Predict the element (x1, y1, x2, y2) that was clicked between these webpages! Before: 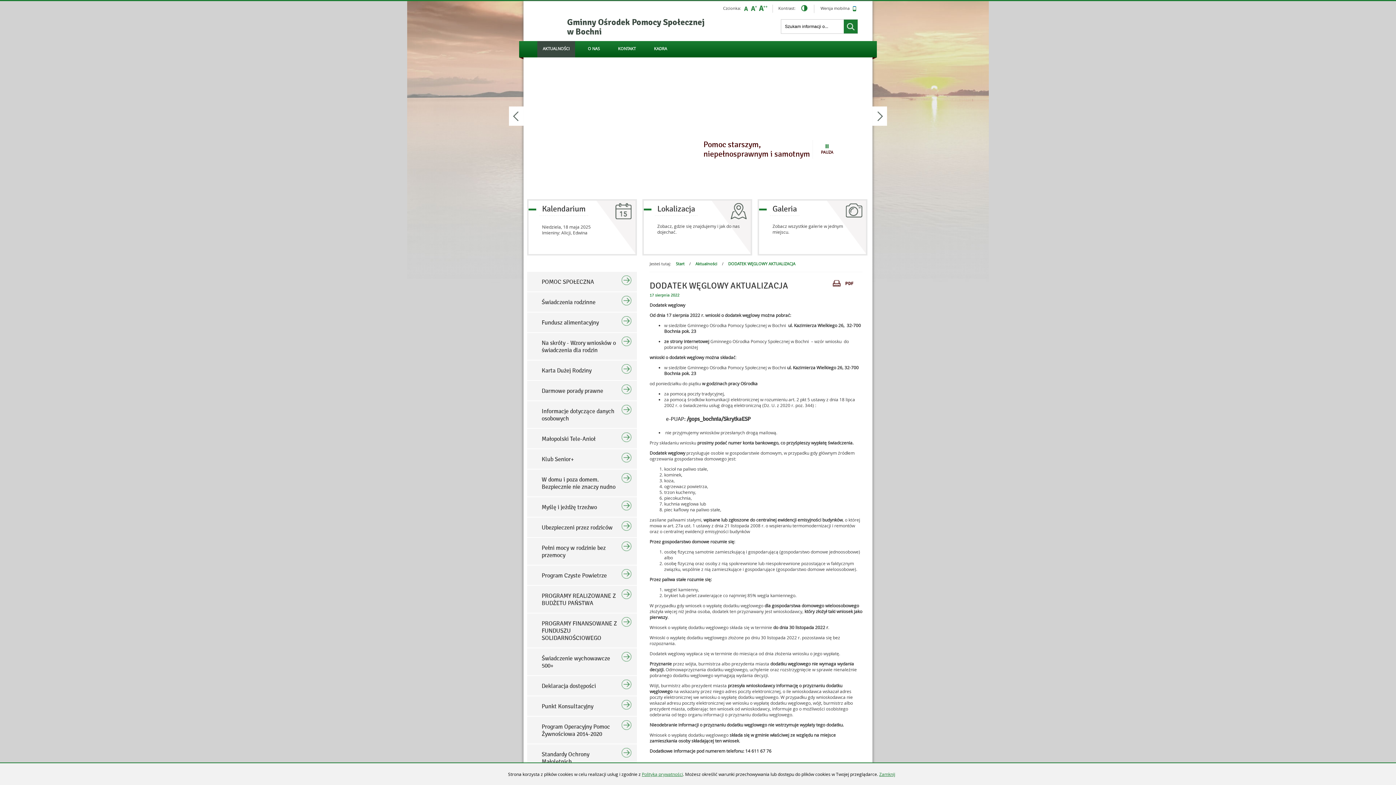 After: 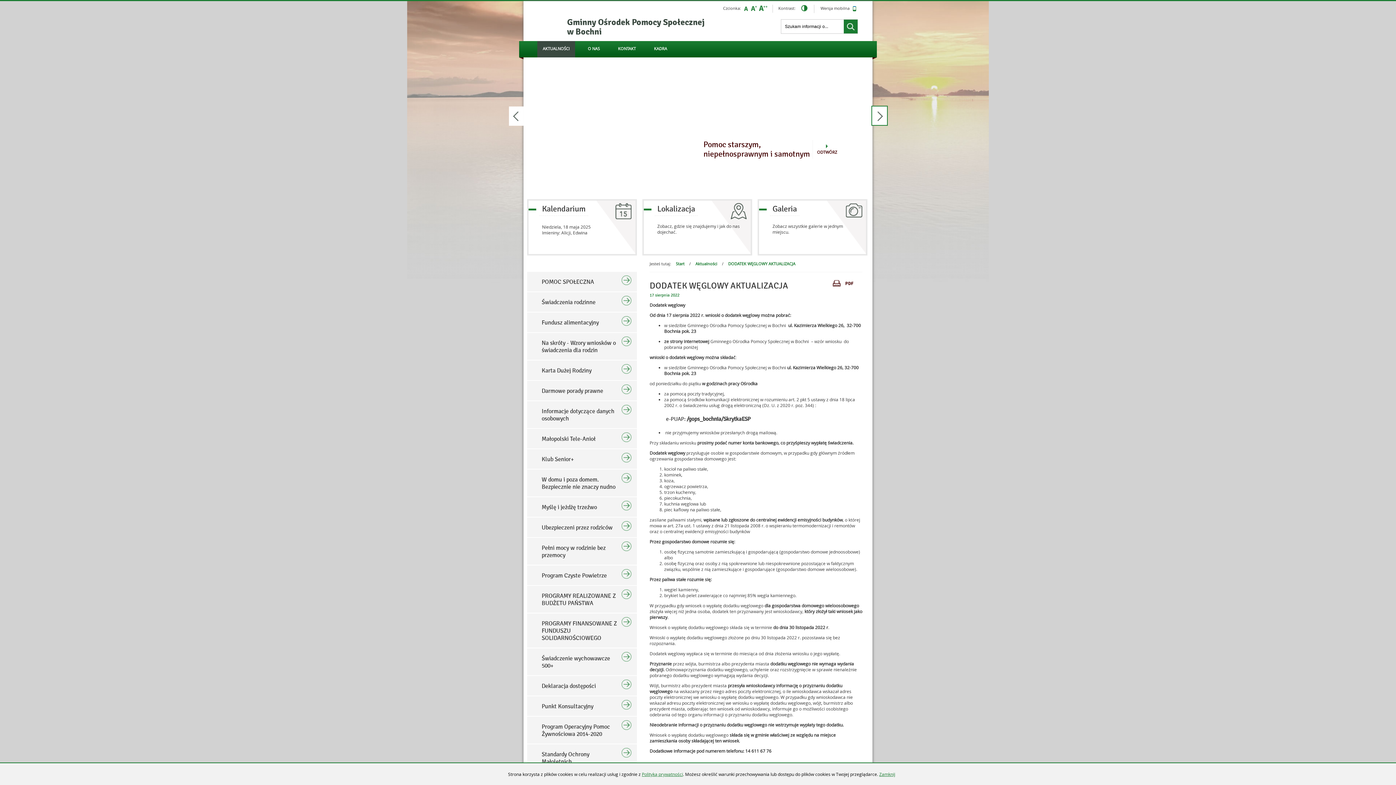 Action: bbox: (872, 106, 887, 125)